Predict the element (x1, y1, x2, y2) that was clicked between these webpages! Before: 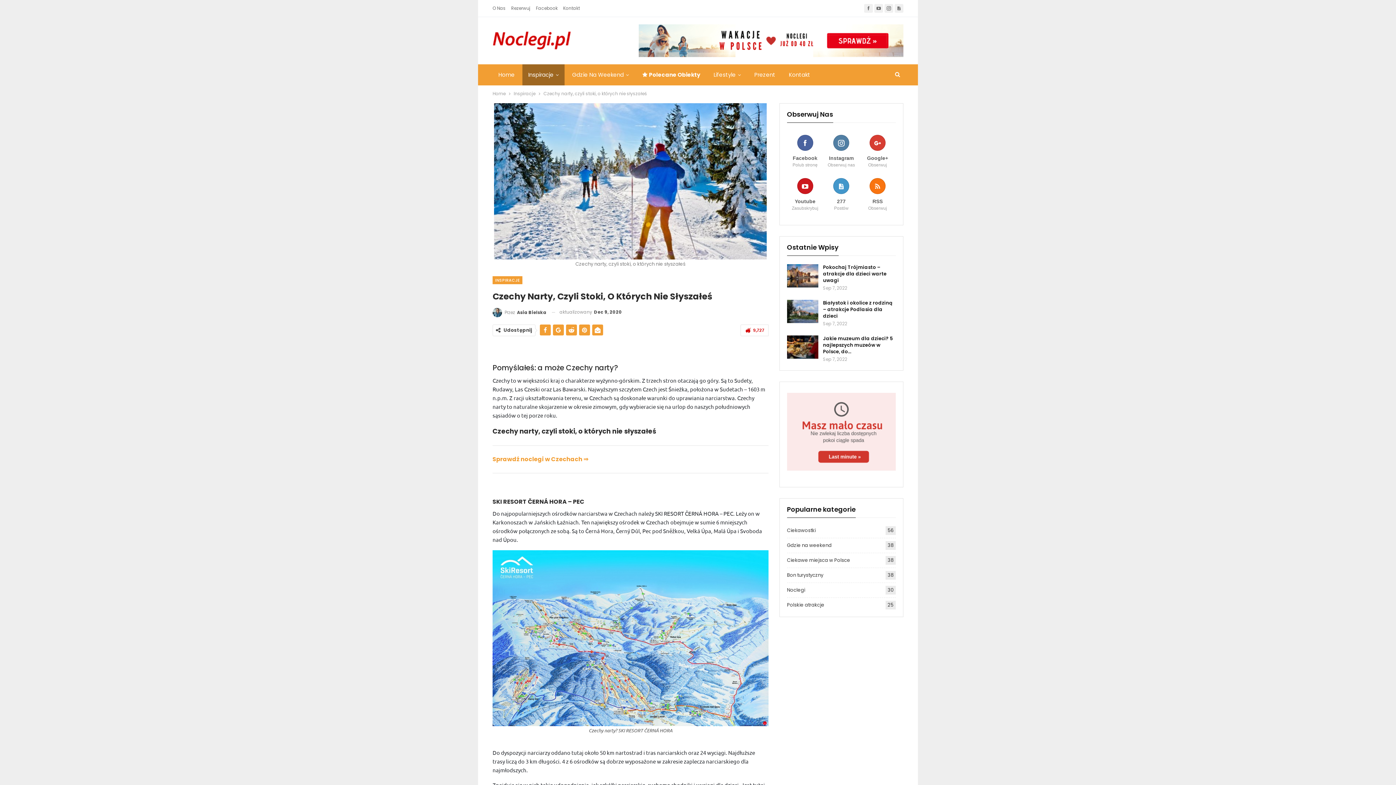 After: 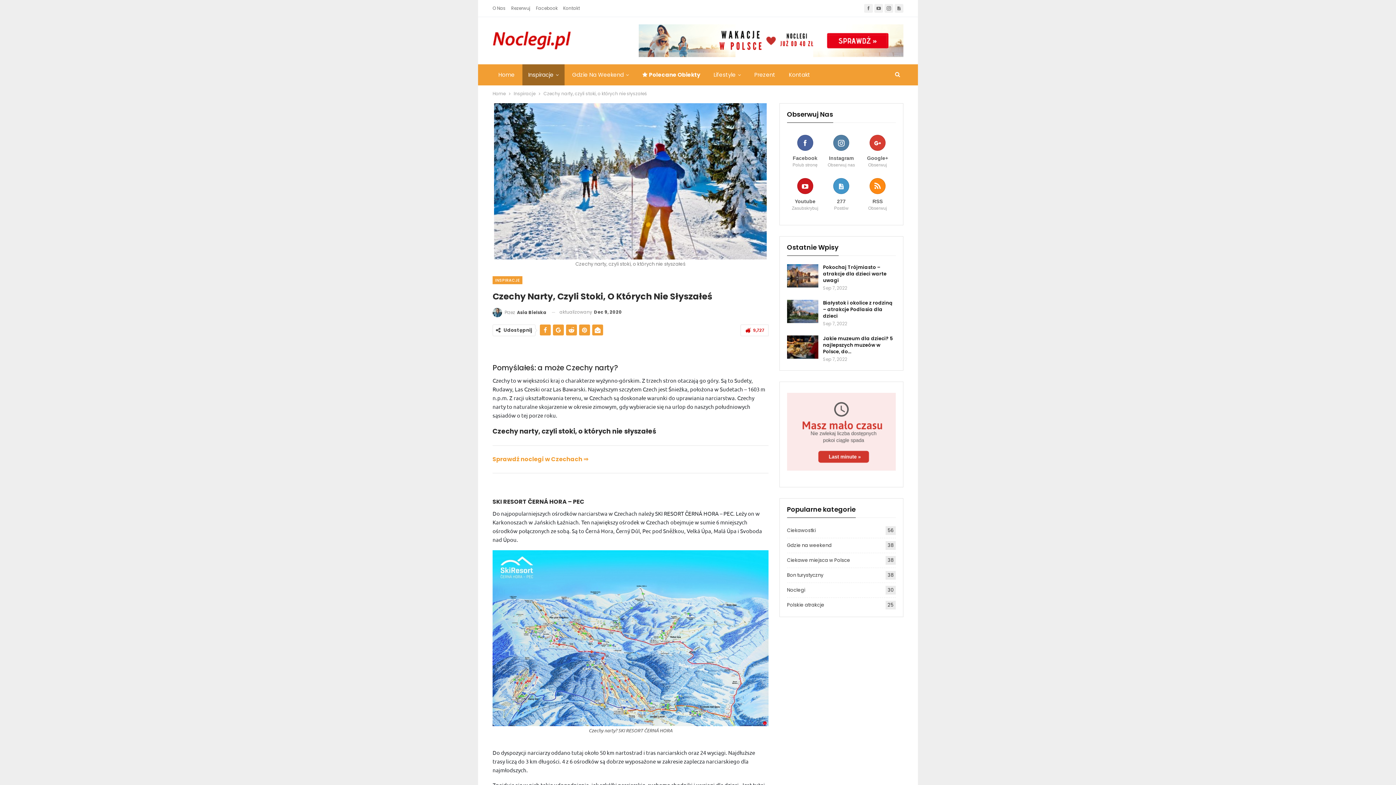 Action: bbox: (859, 184, 895, 211) label: RSS
Obserwuj